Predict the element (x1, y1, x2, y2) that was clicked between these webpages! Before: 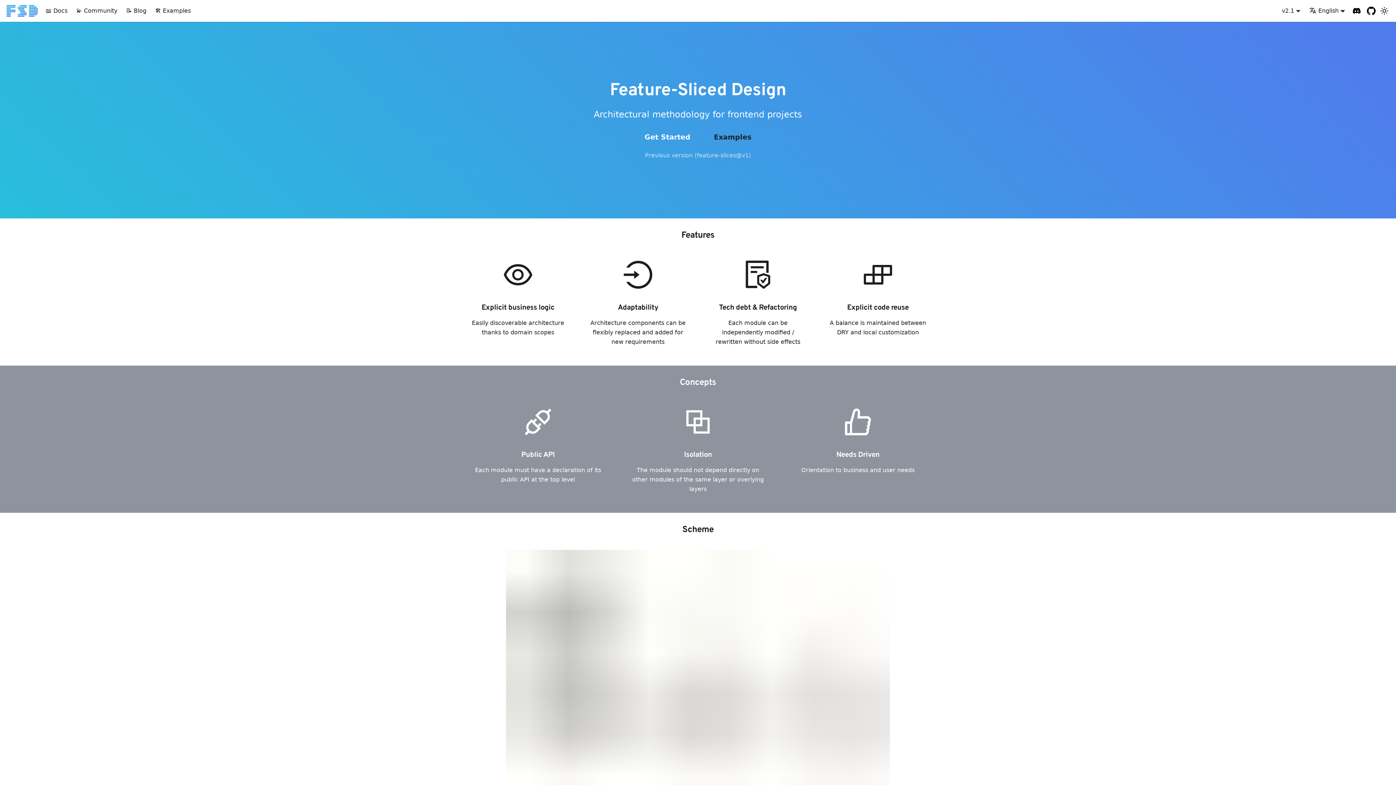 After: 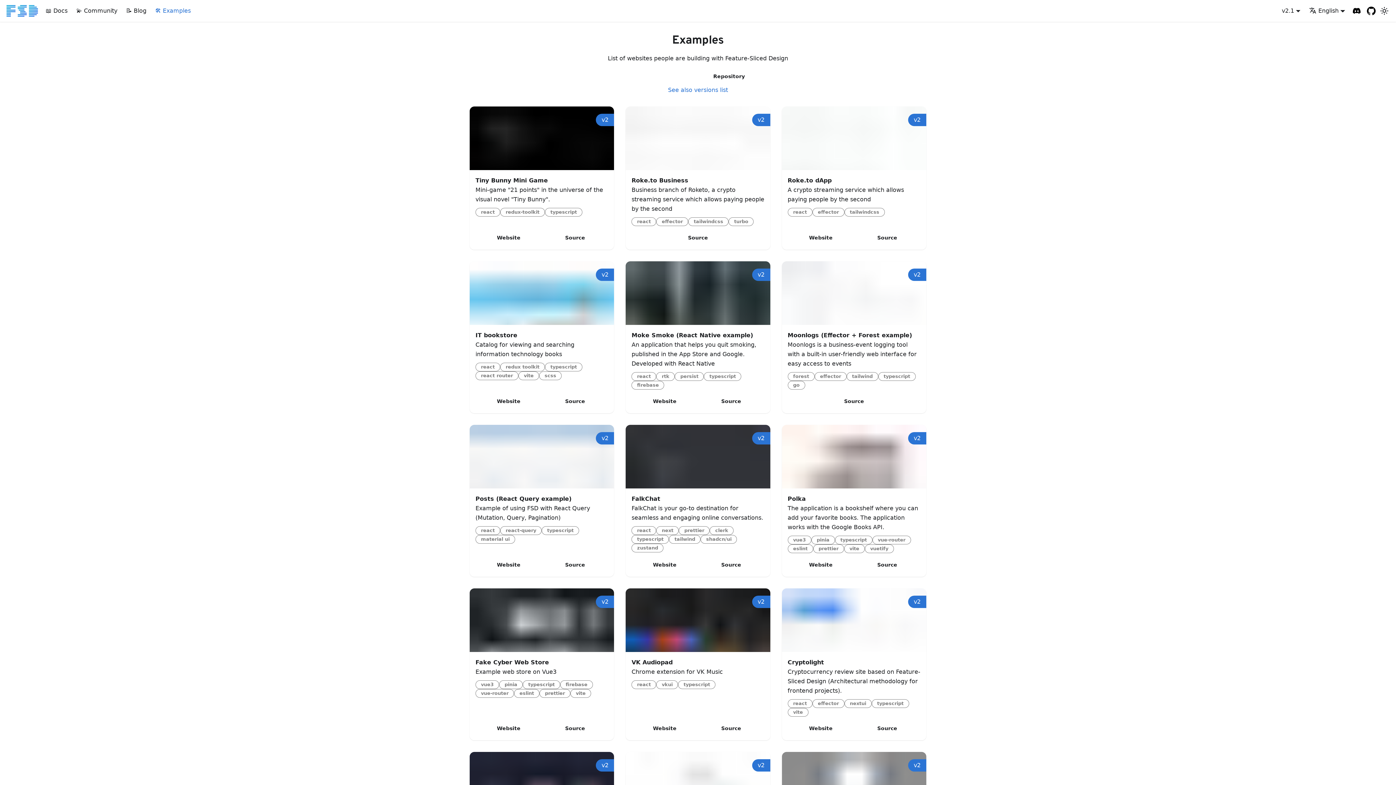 Action: label: 🛠 Examples bbox: (150, 4, 195, 17)